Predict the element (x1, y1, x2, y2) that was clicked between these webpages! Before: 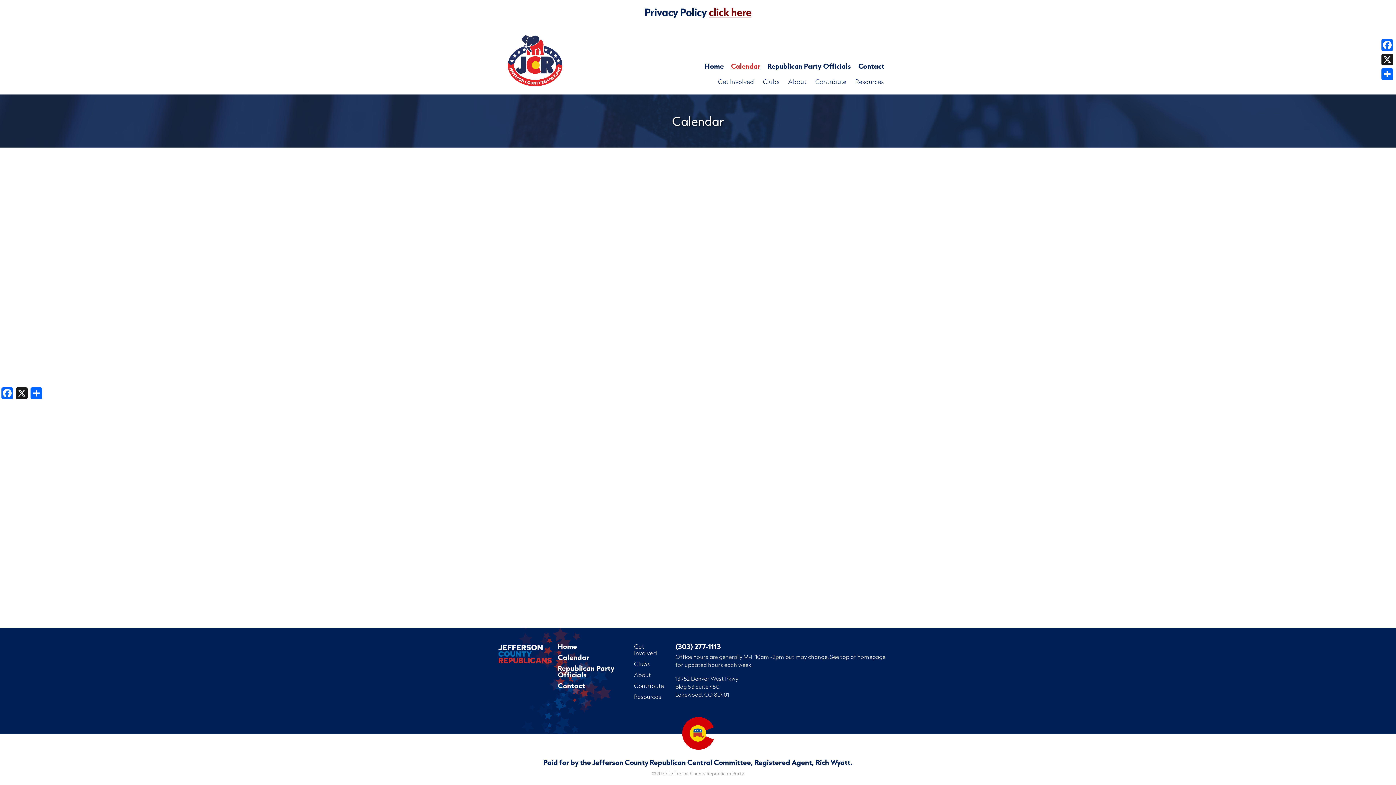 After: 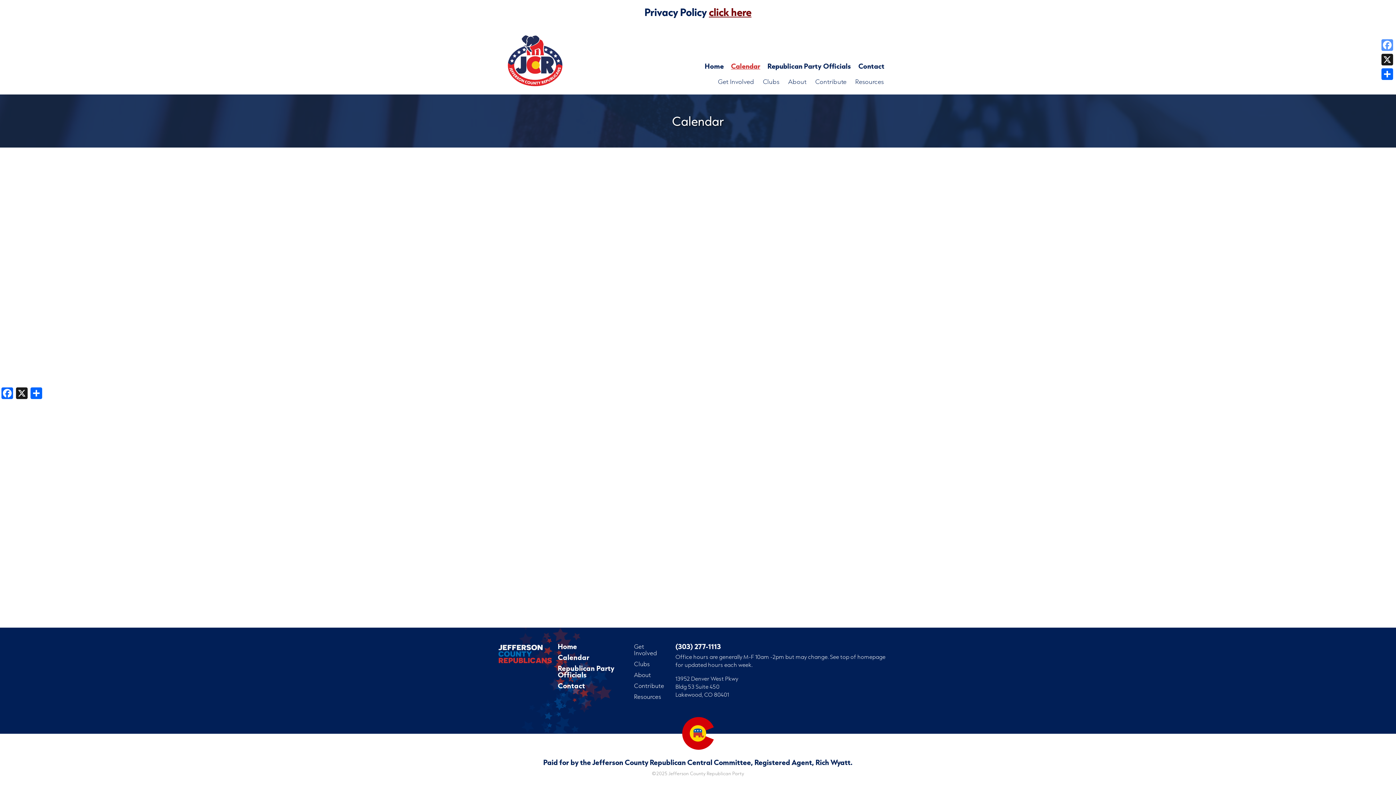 Action: label: Facebook bbox: (1380, 37, 1394, 52)